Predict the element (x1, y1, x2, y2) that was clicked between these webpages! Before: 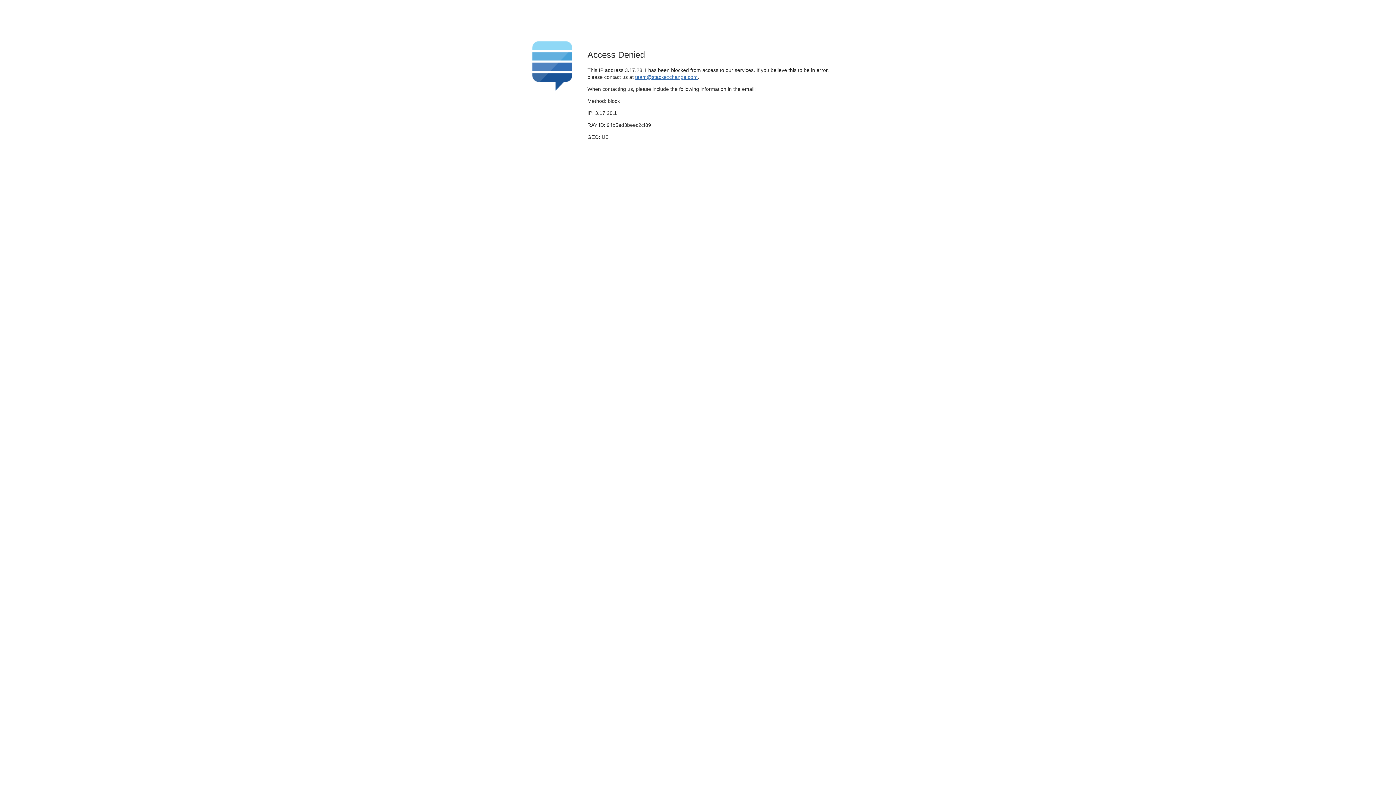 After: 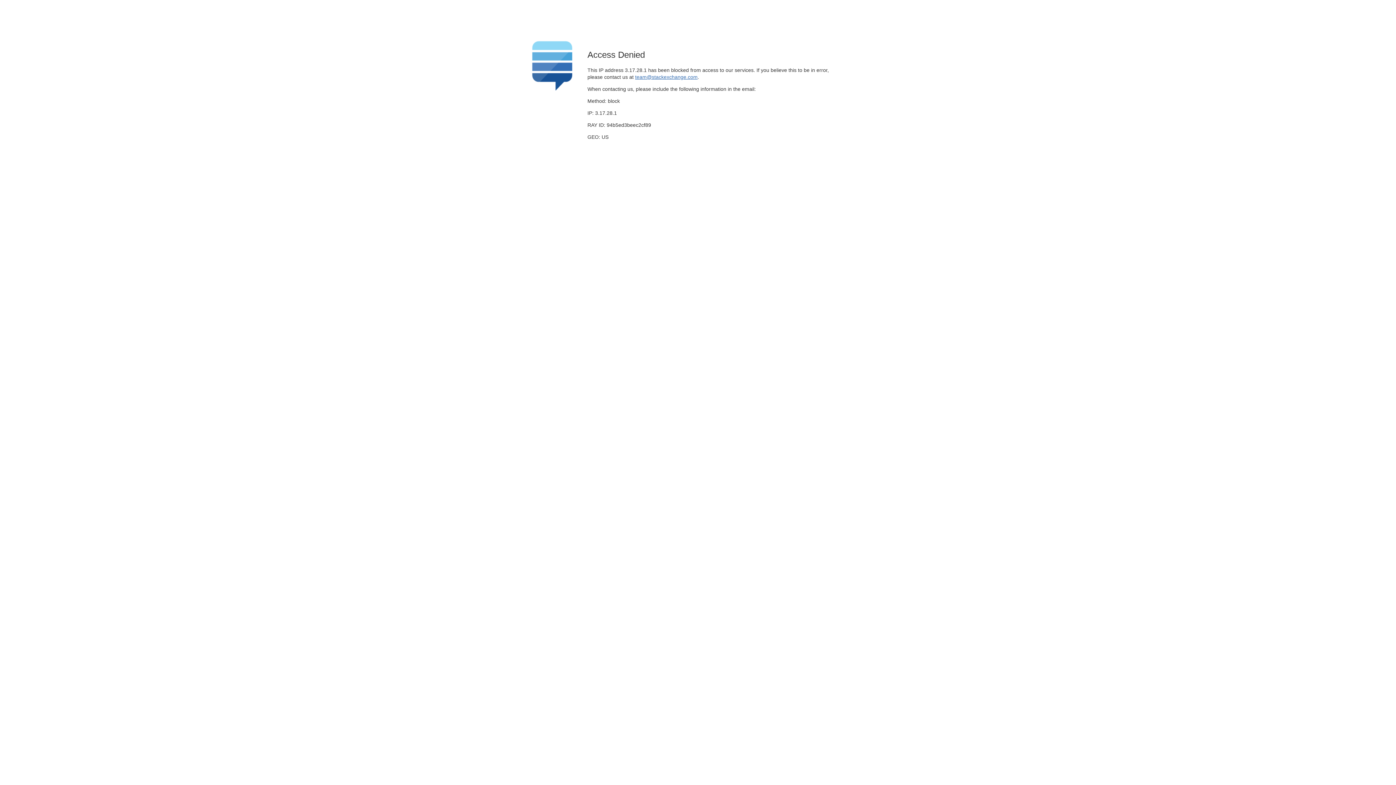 Action: label: team@stackexchange.com bbox: (635, 74, 697, 79)